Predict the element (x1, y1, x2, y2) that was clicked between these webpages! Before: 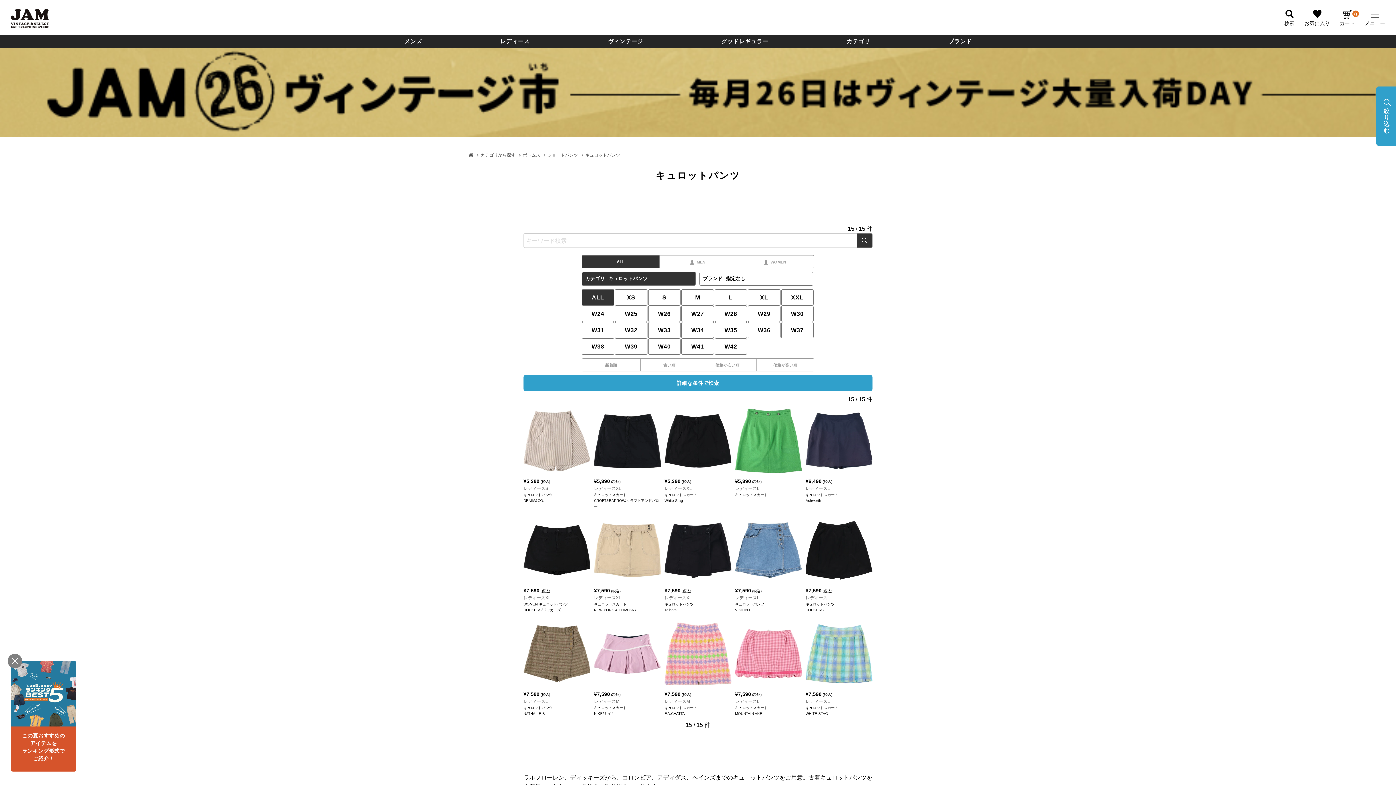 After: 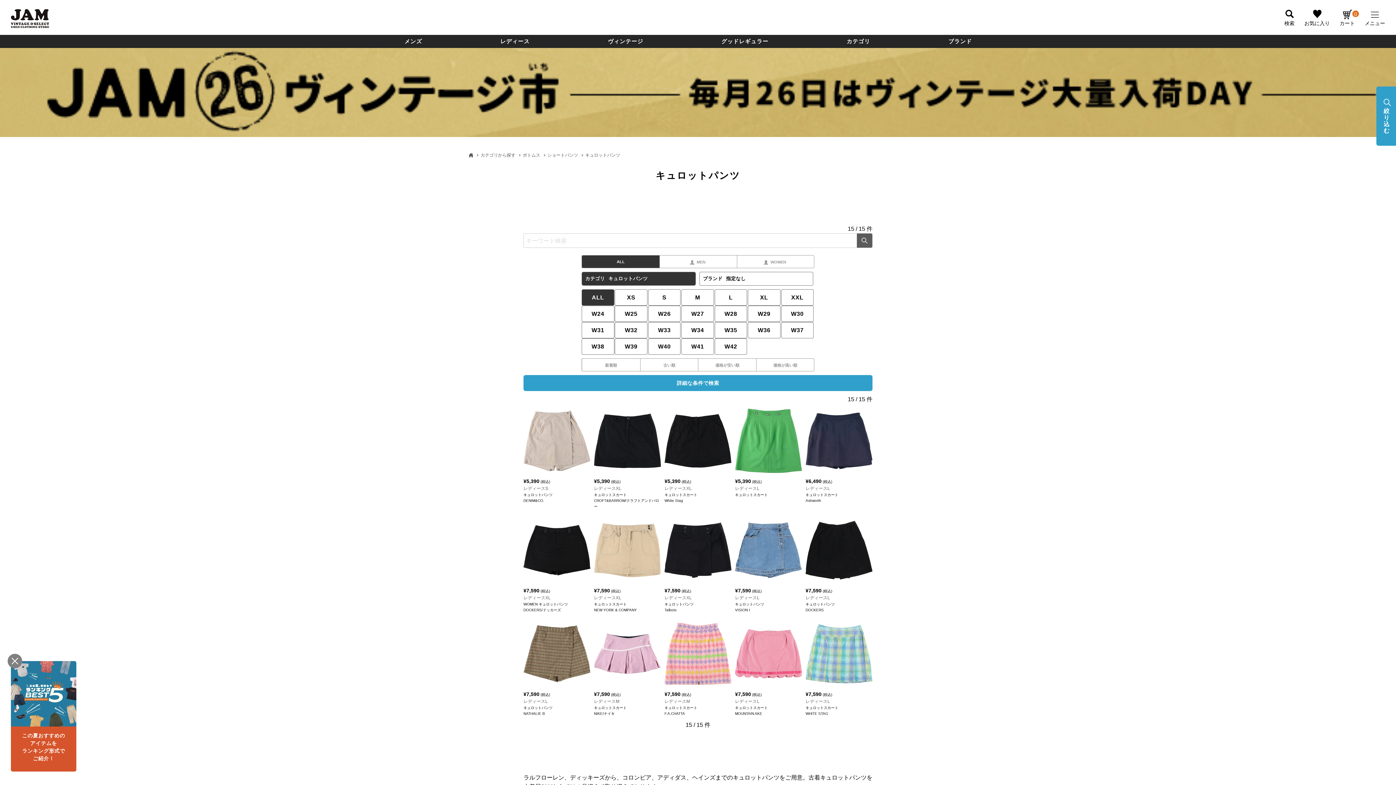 Action: bbox: (857, 233, 872, 248) label: 検索